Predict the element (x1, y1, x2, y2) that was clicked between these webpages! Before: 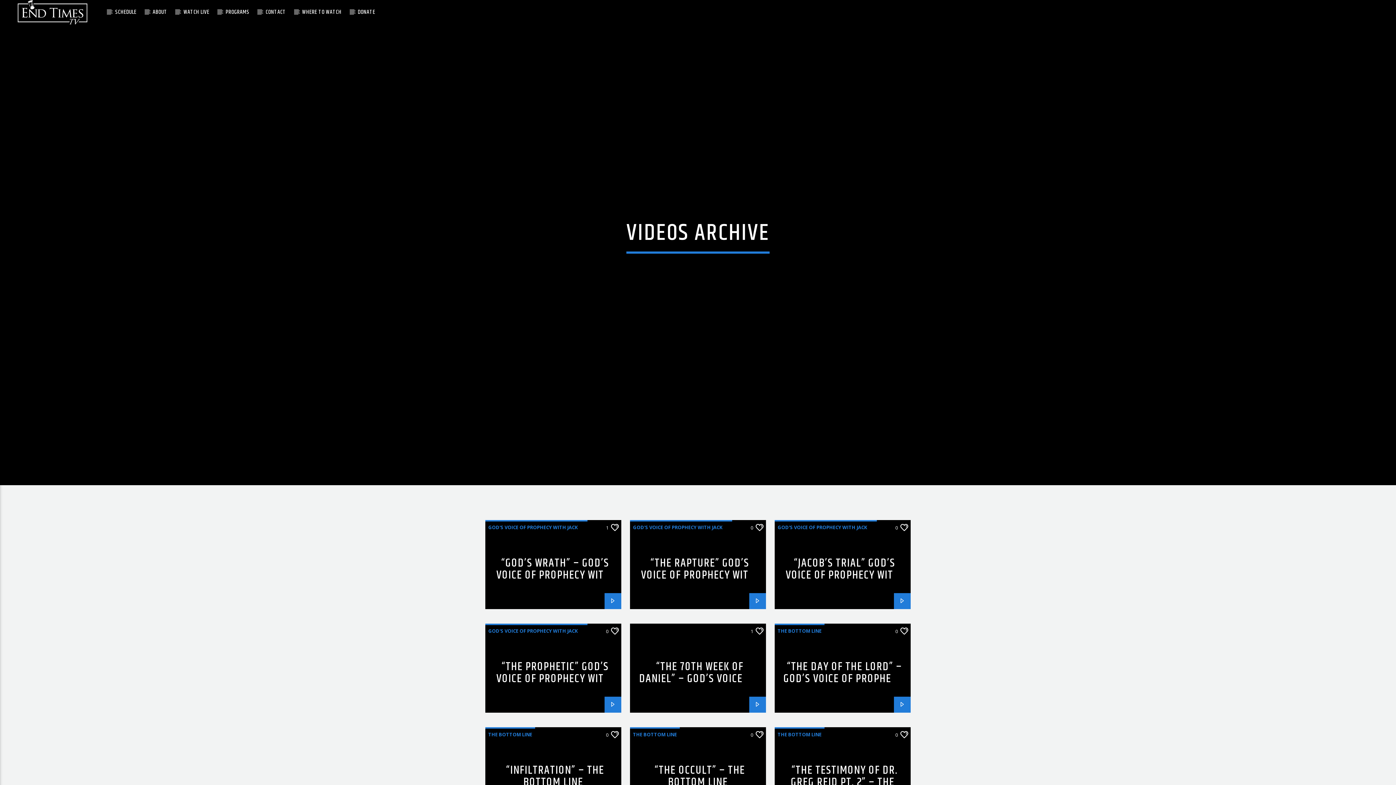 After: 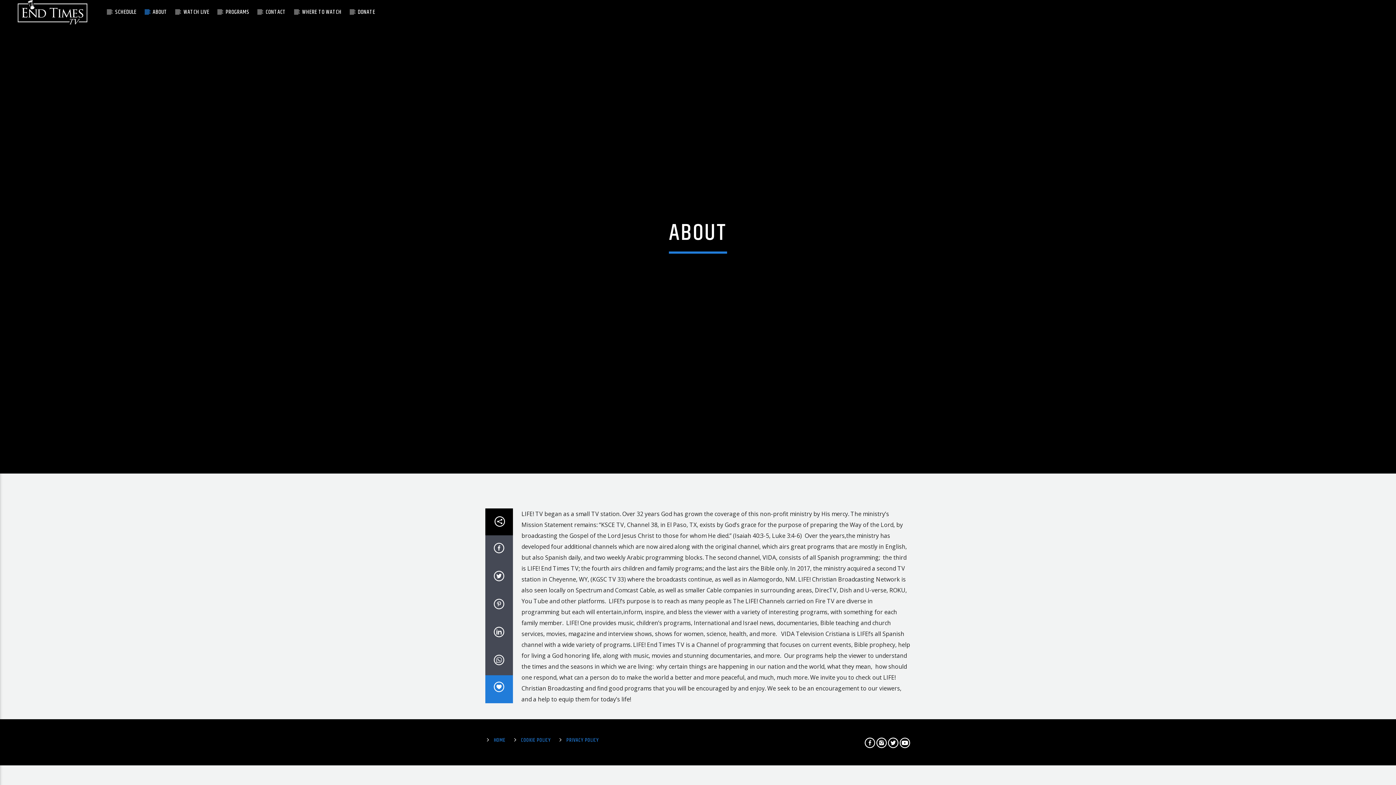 Action: label: ABOUT bbox: (144, 0, 175, 24)